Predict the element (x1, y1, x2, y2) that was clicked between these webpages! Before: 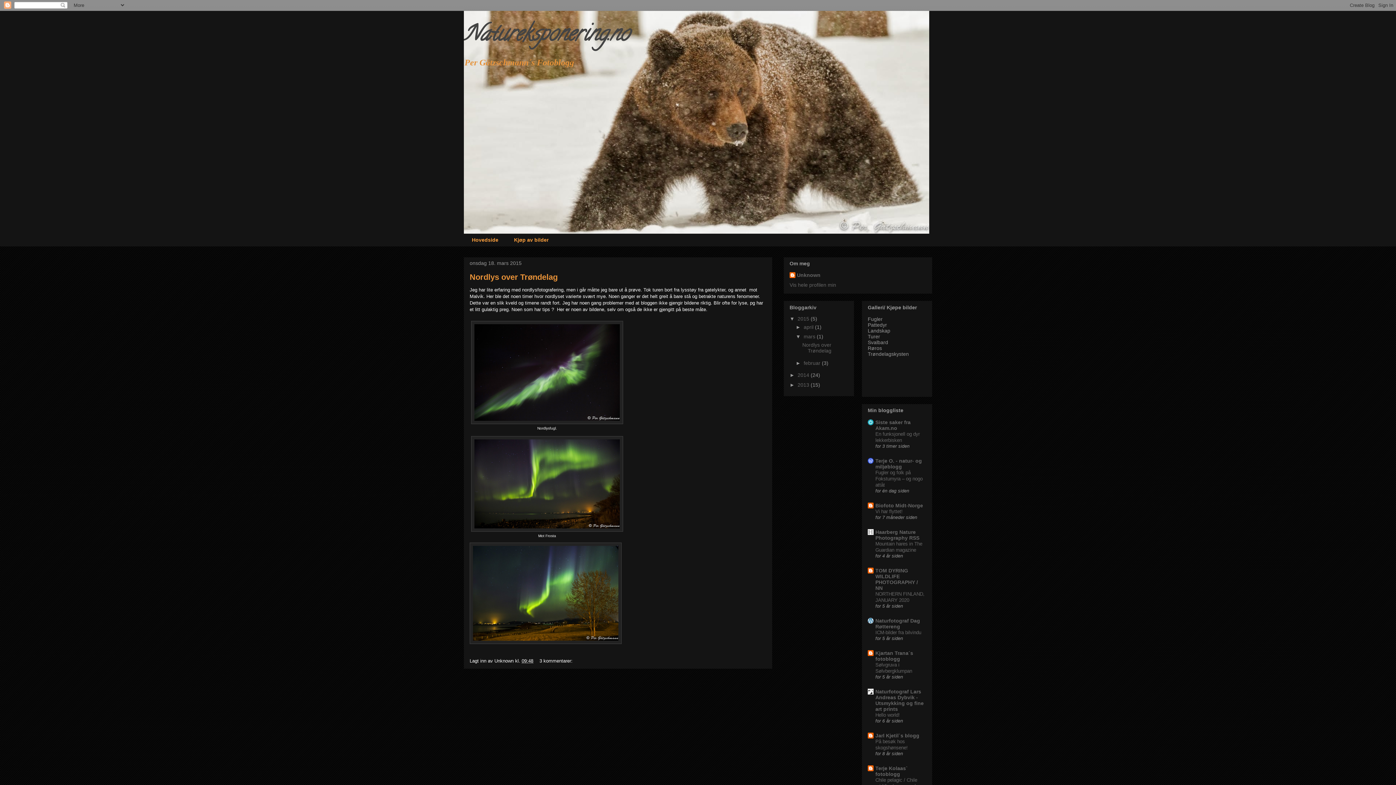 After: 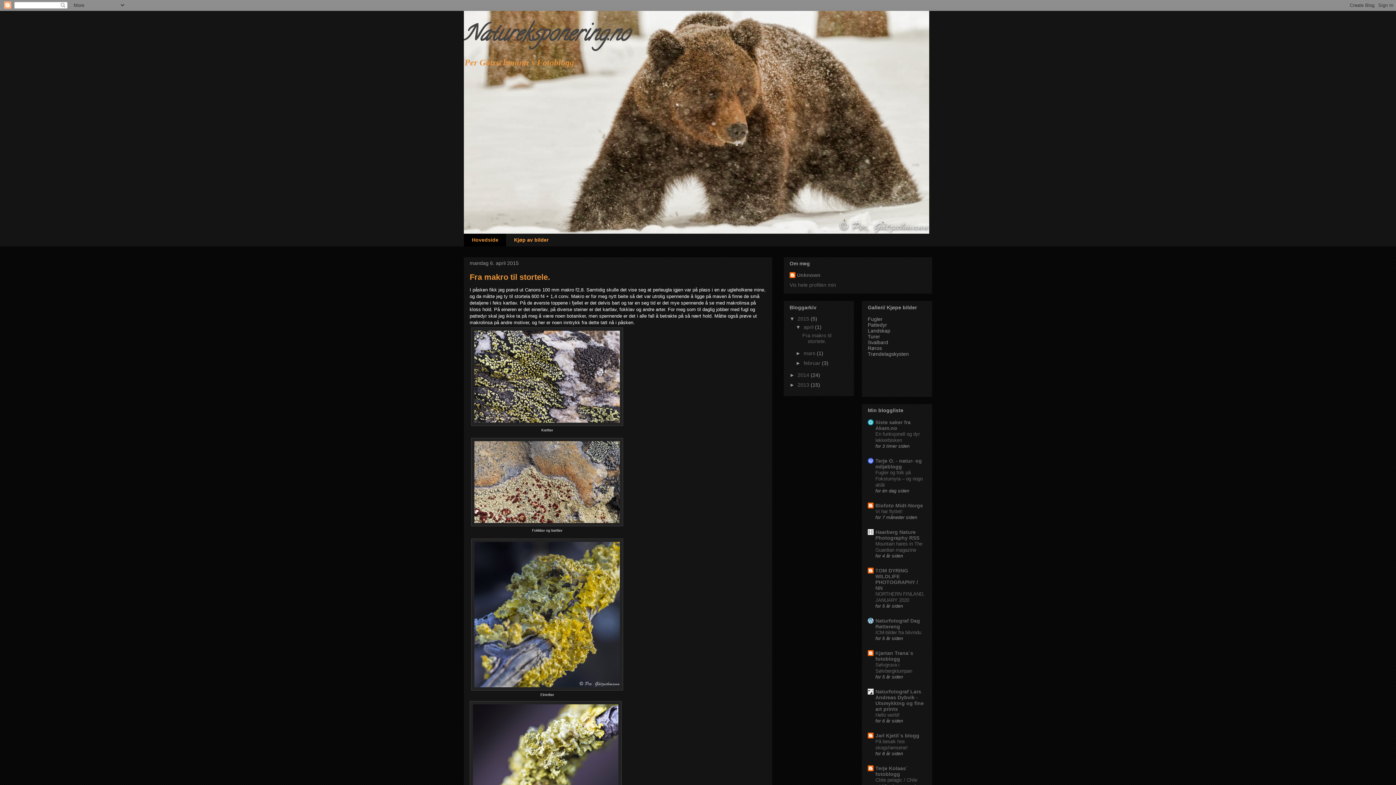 Action: label: Hovedside bbox: (464, 233, 506, 246)